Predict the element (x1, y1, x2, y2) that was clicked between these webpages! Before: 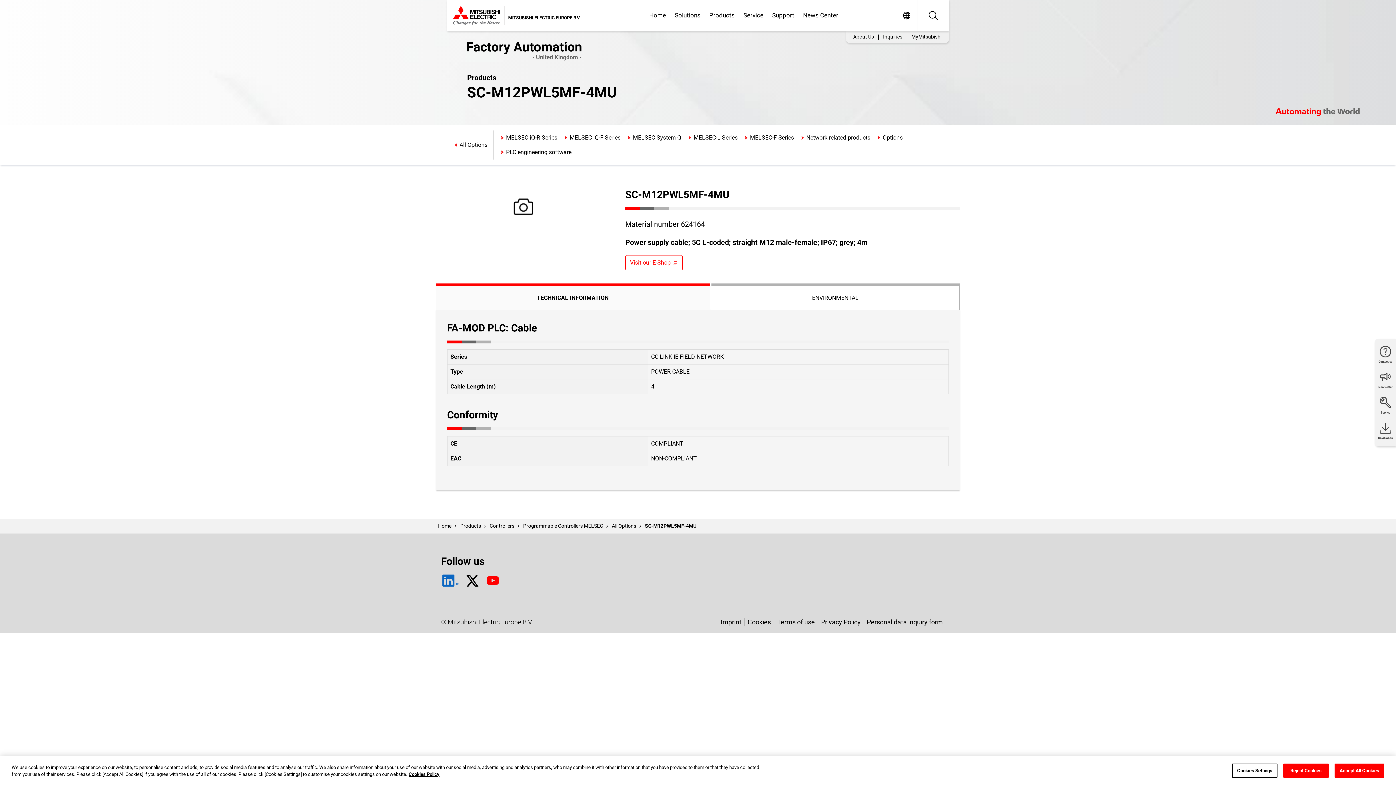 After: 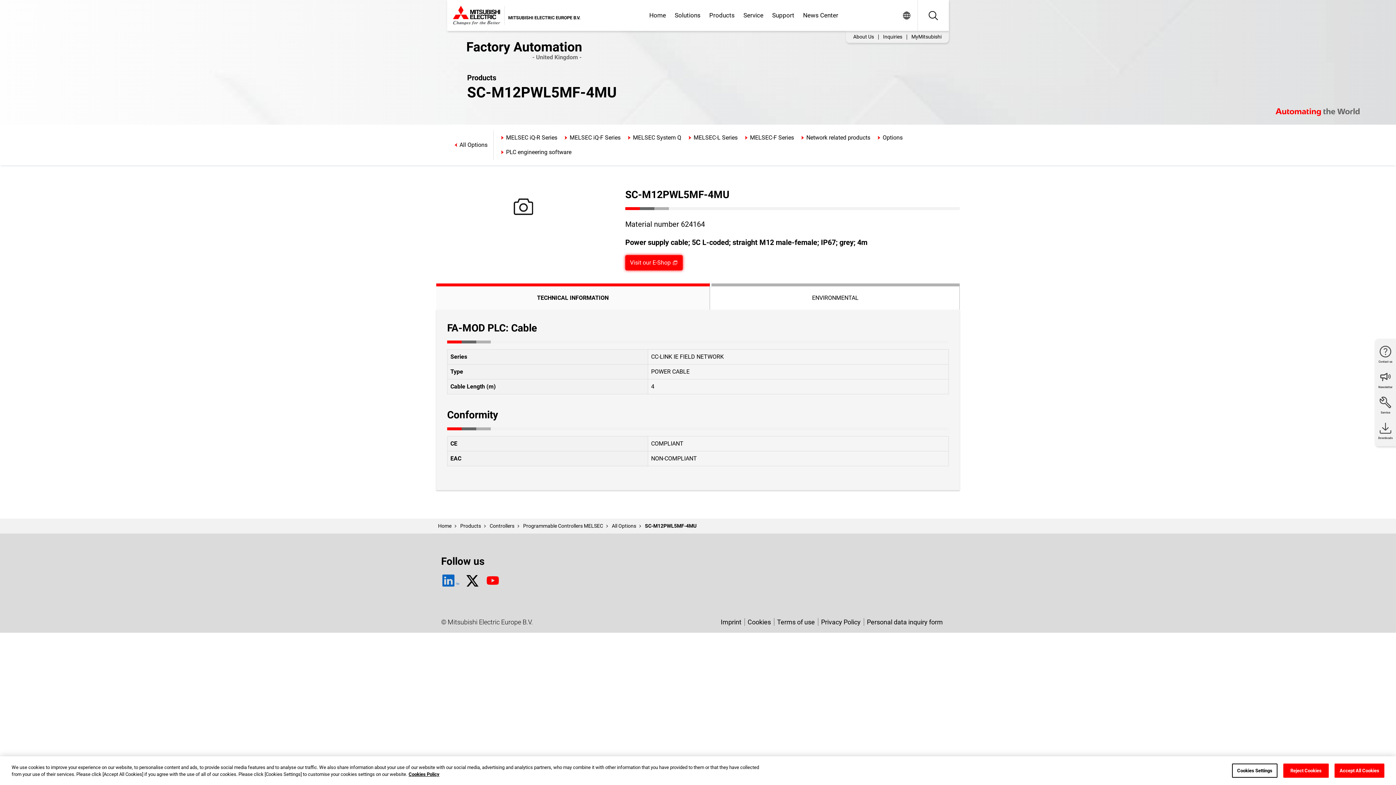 Action: bbox: (625, 259, 682, 266) label: Visit our E-Shop